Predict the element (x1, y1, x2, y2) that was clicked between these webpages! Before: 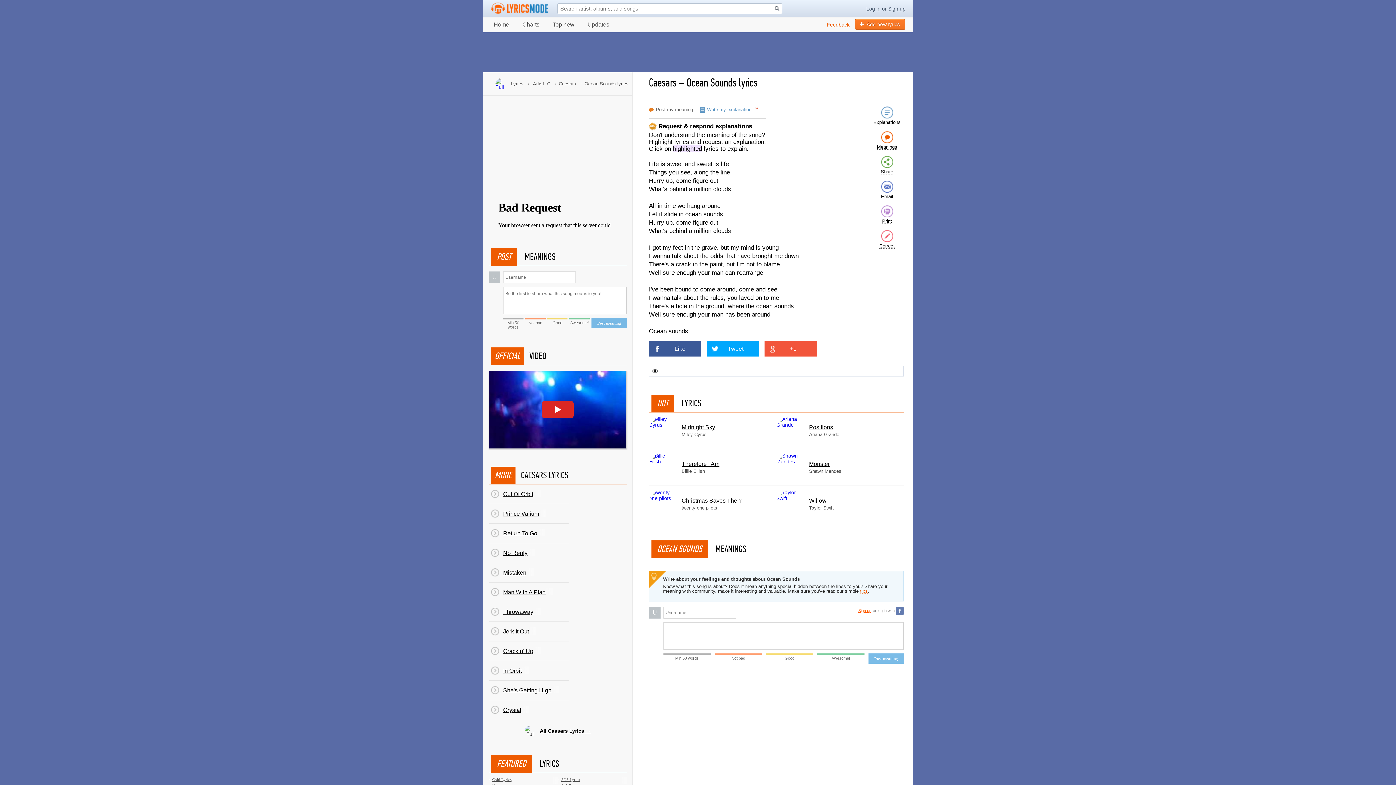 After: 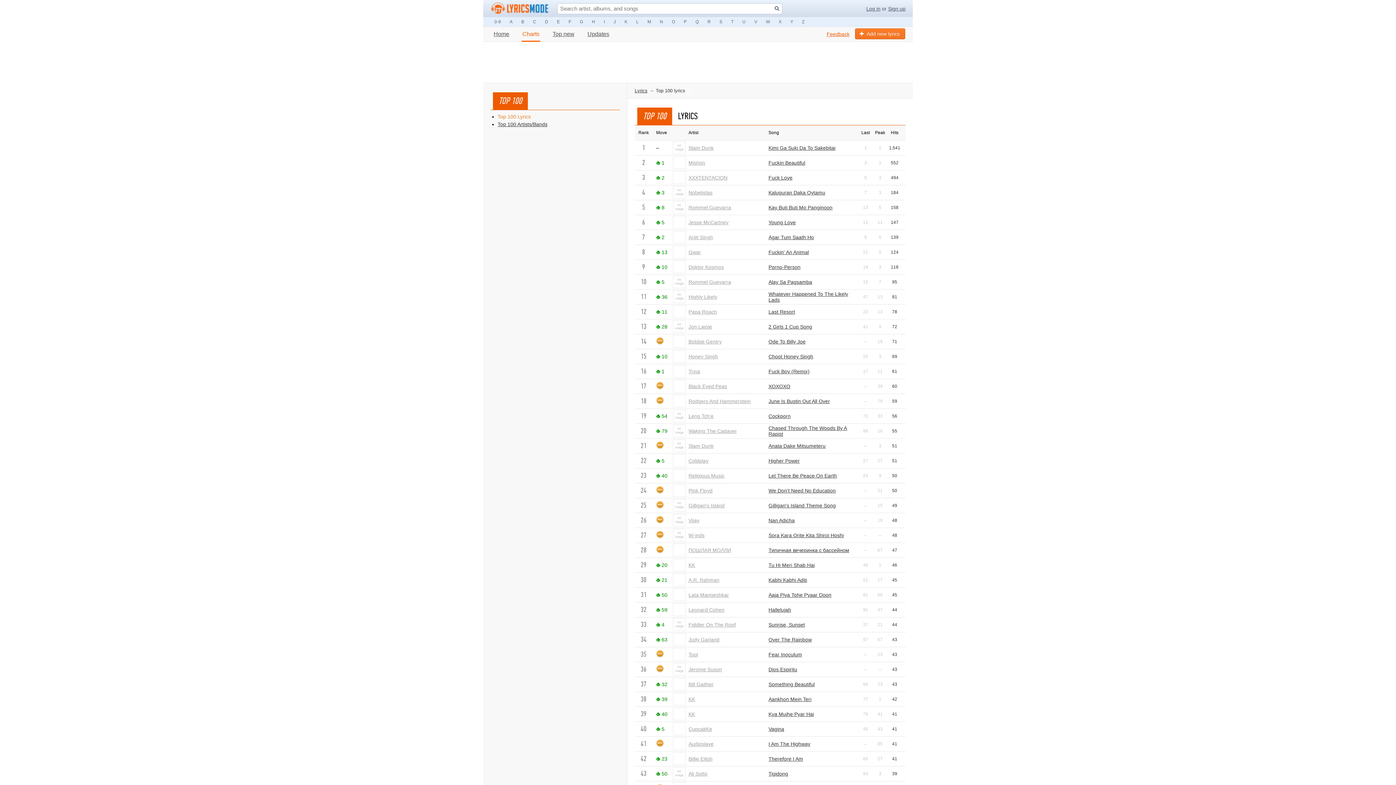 Action: label: Charts bbox: (521, 17, 540, 32)